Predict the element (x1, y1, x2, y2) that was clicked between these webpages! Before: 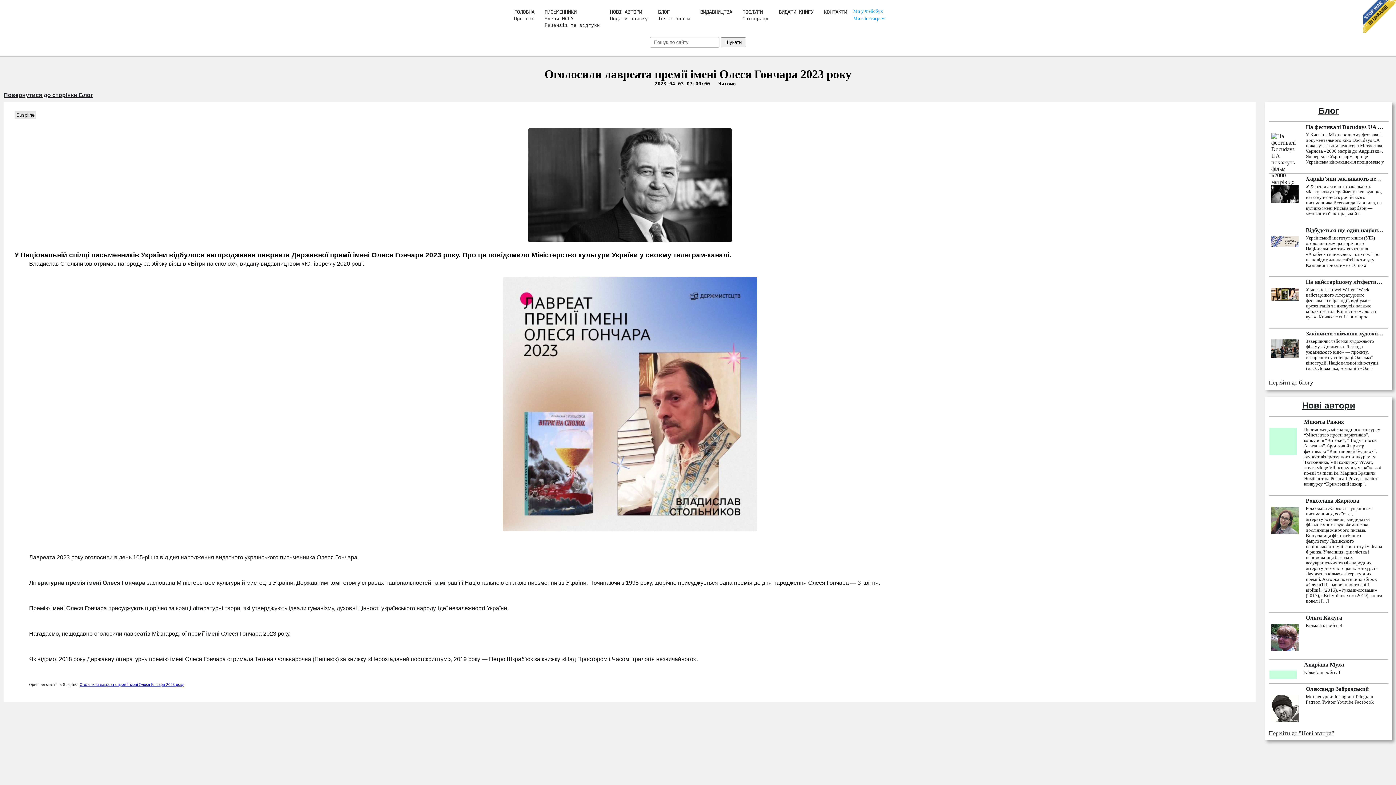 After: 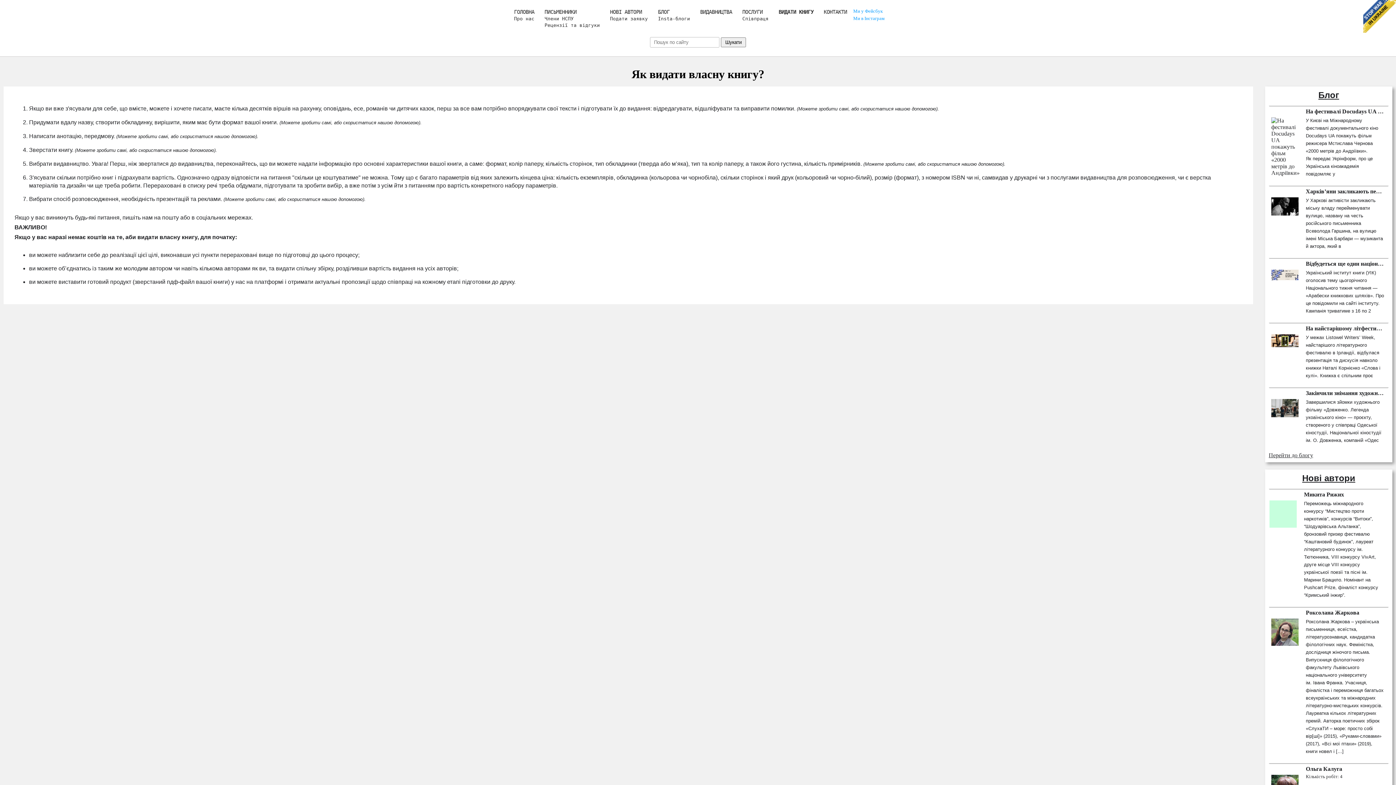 Action: label: ВИДАТИ КНИГУ bbox: (778, 9, 813, 14)